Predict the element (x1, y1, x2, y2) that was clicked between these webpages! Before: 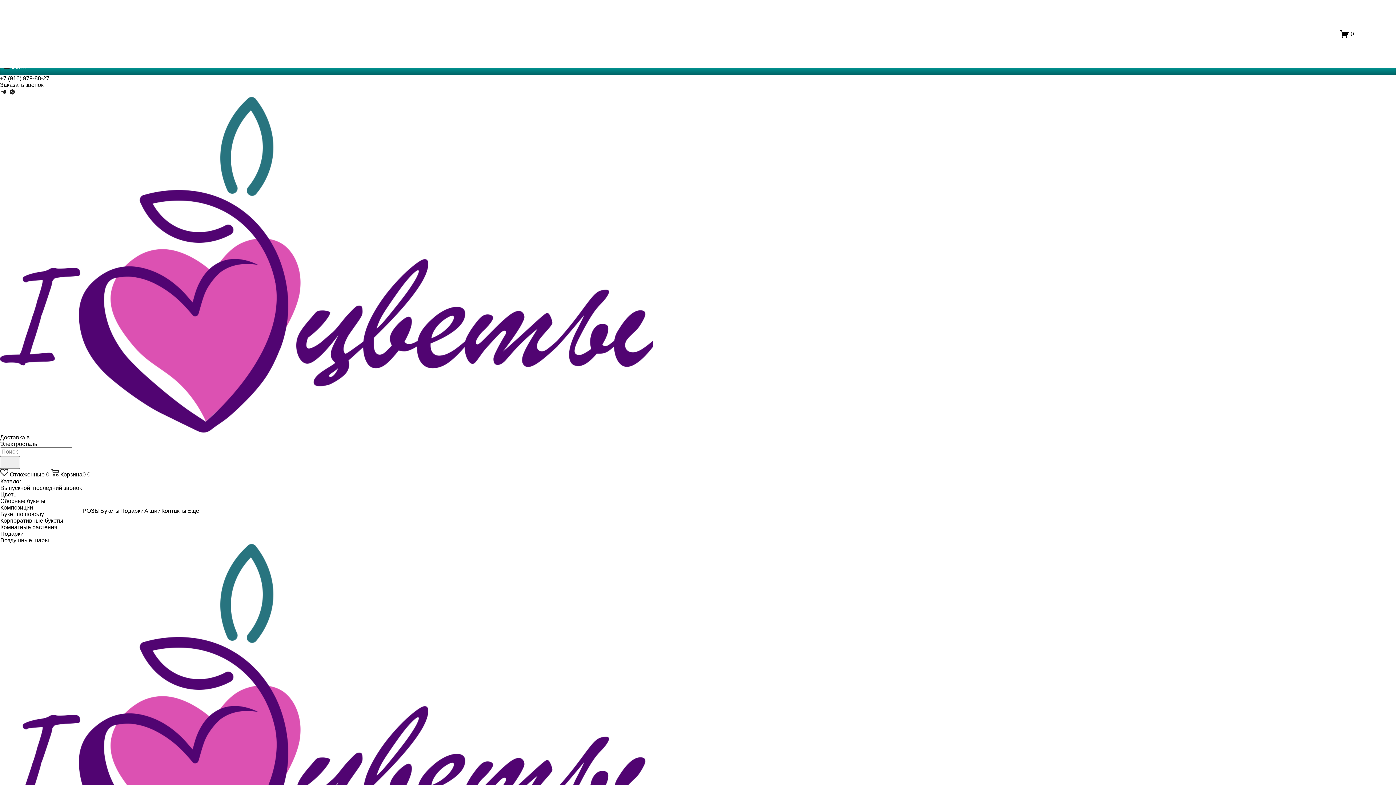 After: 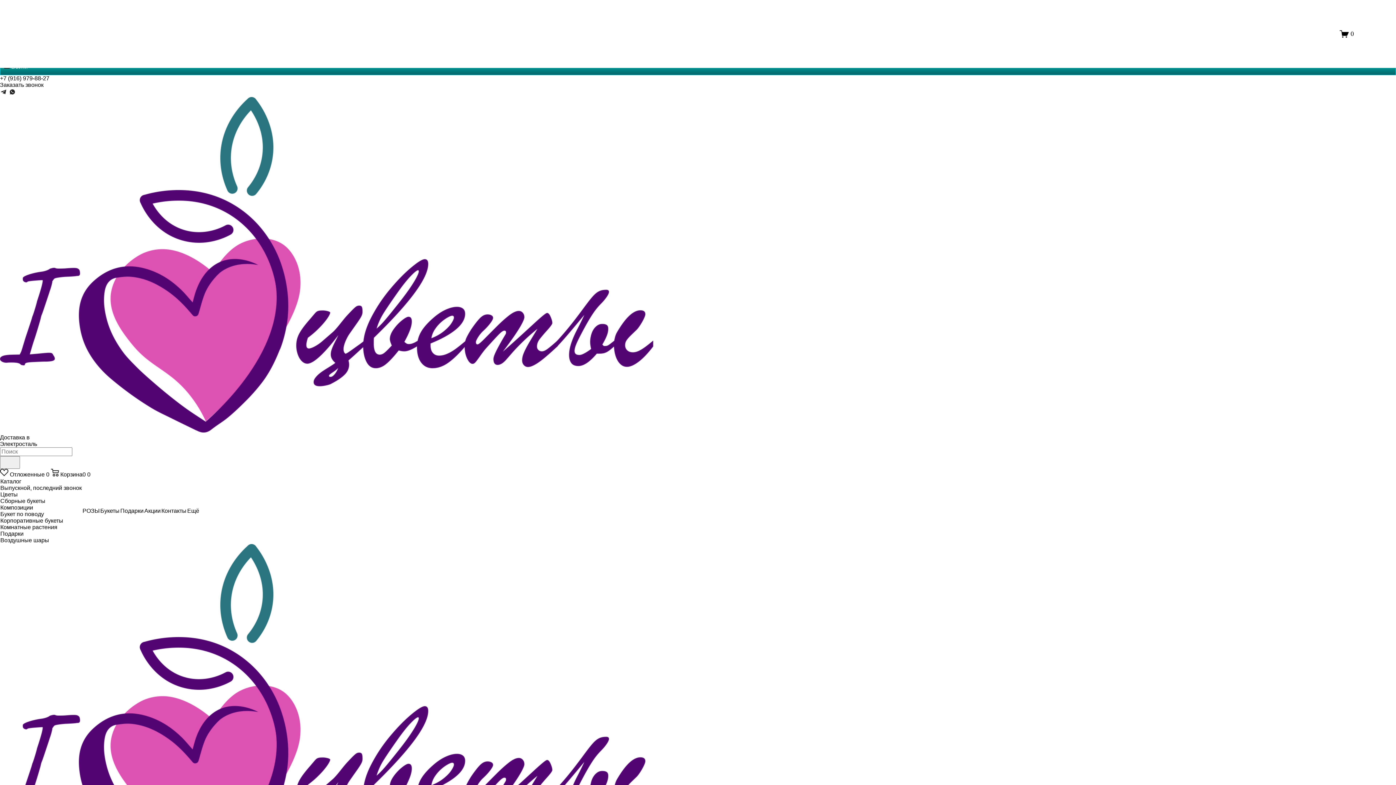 Action: bbox: (89, 27, 114, 40) label: All Prints